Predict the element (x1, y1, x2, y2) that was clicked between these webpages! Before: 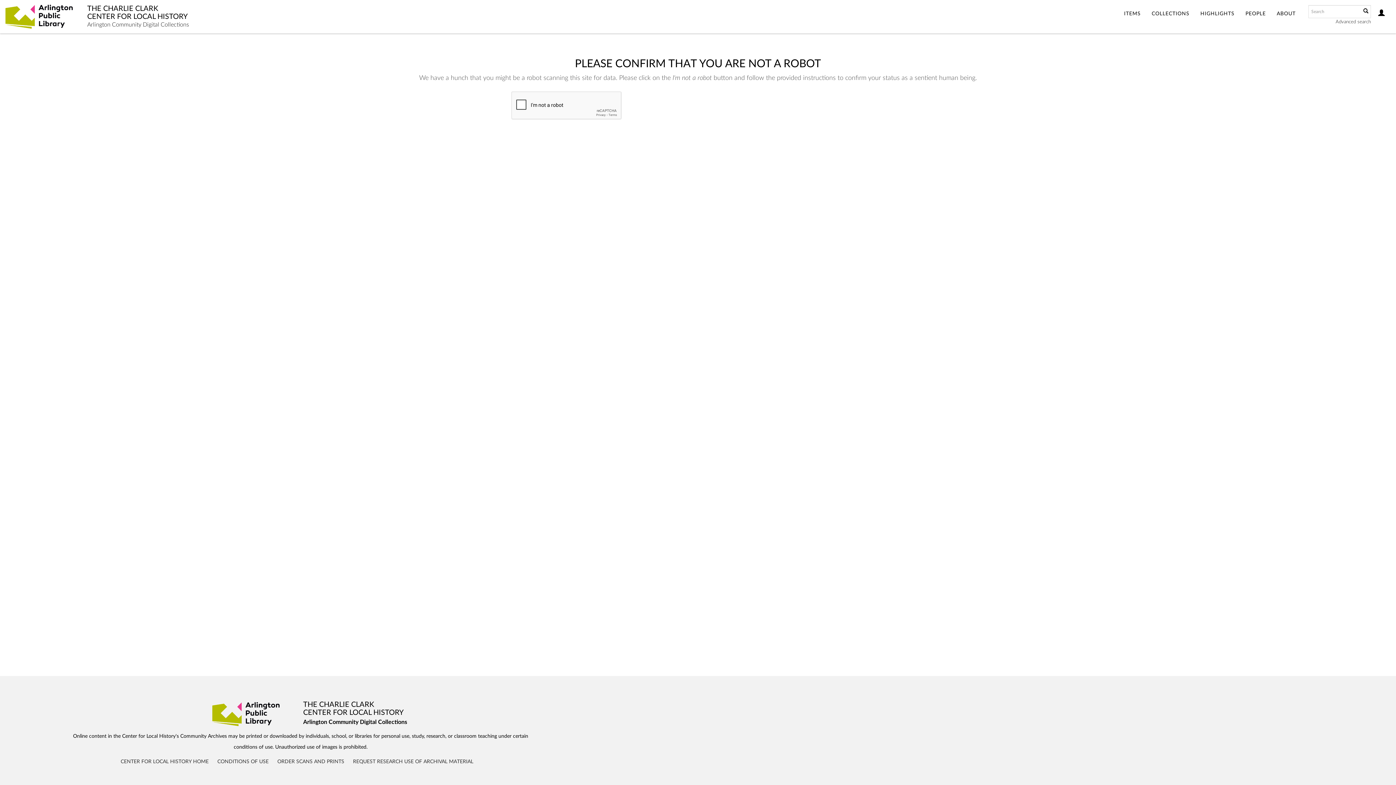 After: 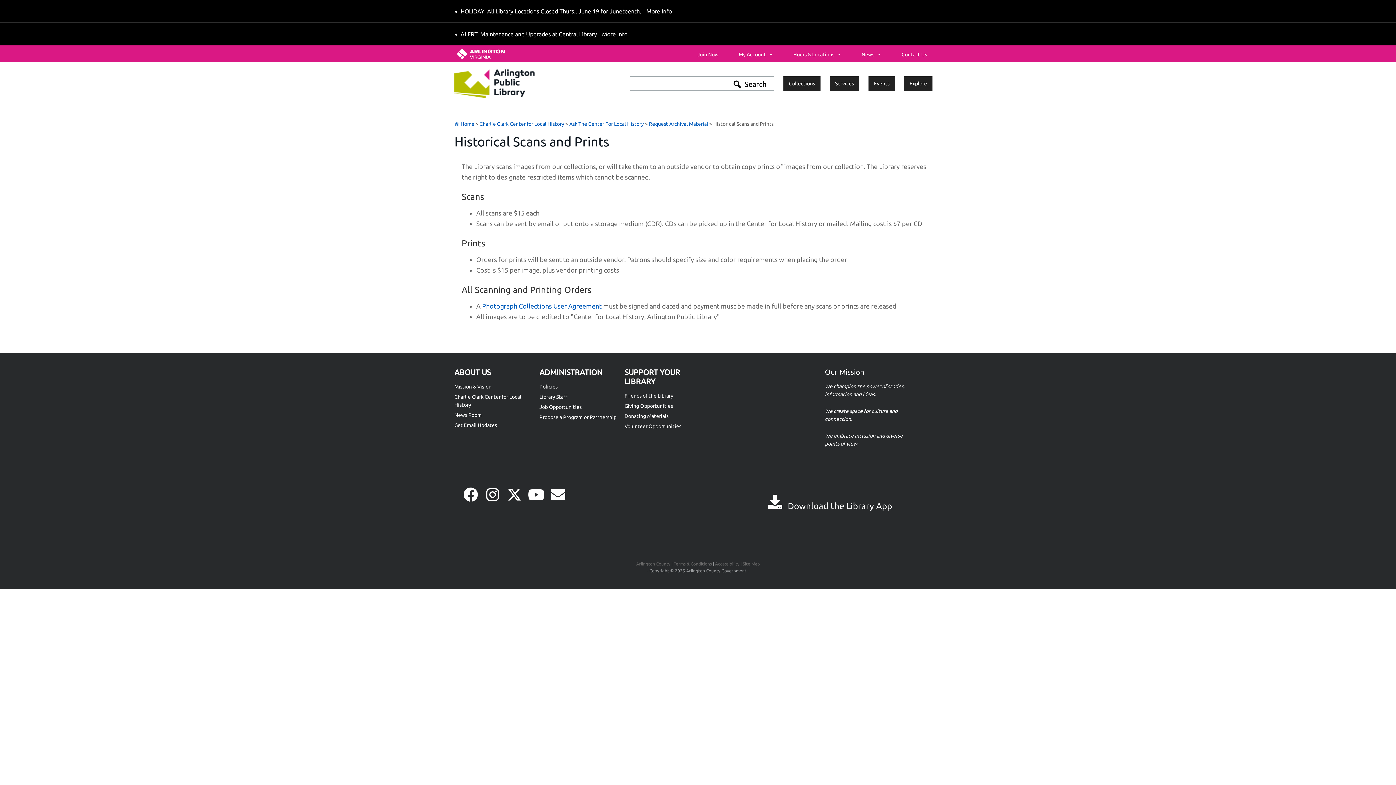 Action: label: ORDER SCANS AND PRINTS bbox: (277, 759, 344, 764)